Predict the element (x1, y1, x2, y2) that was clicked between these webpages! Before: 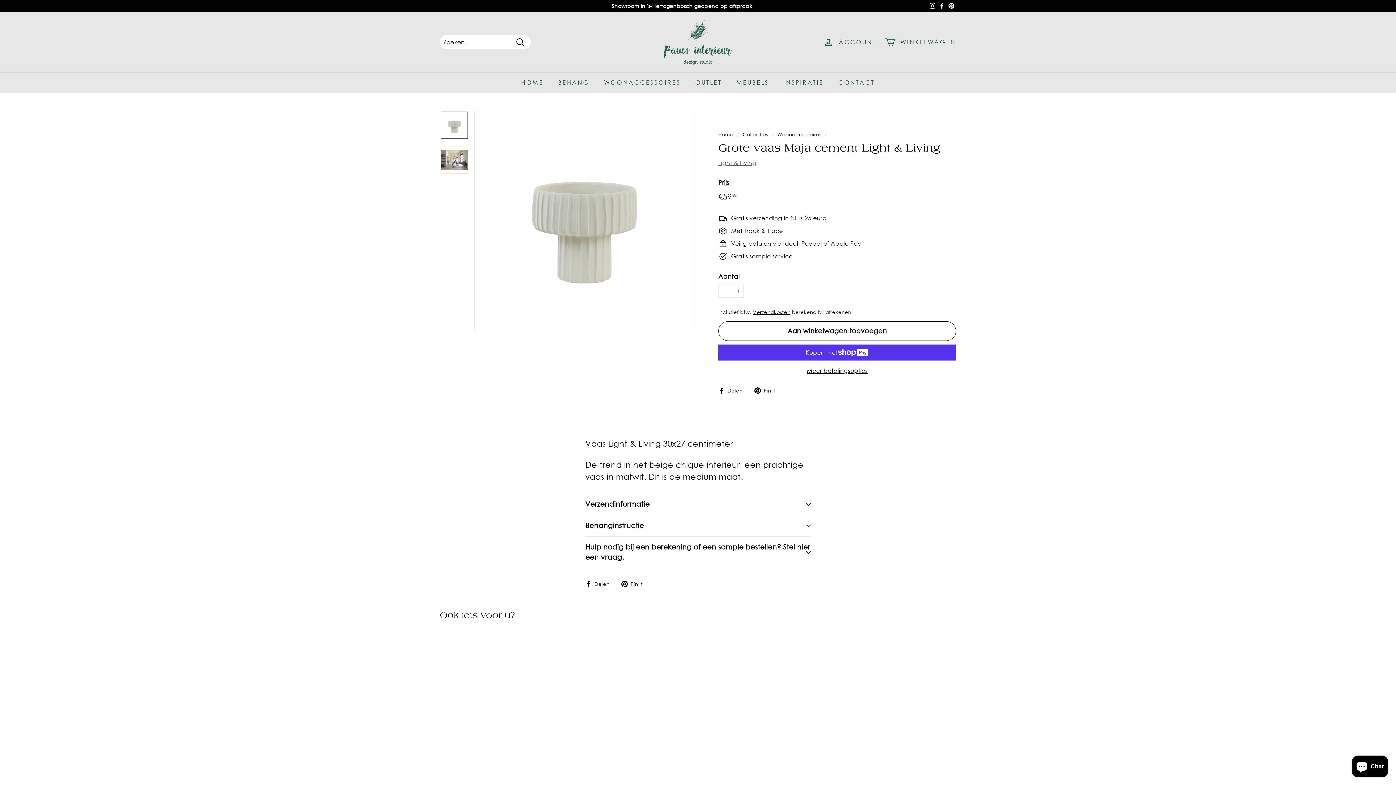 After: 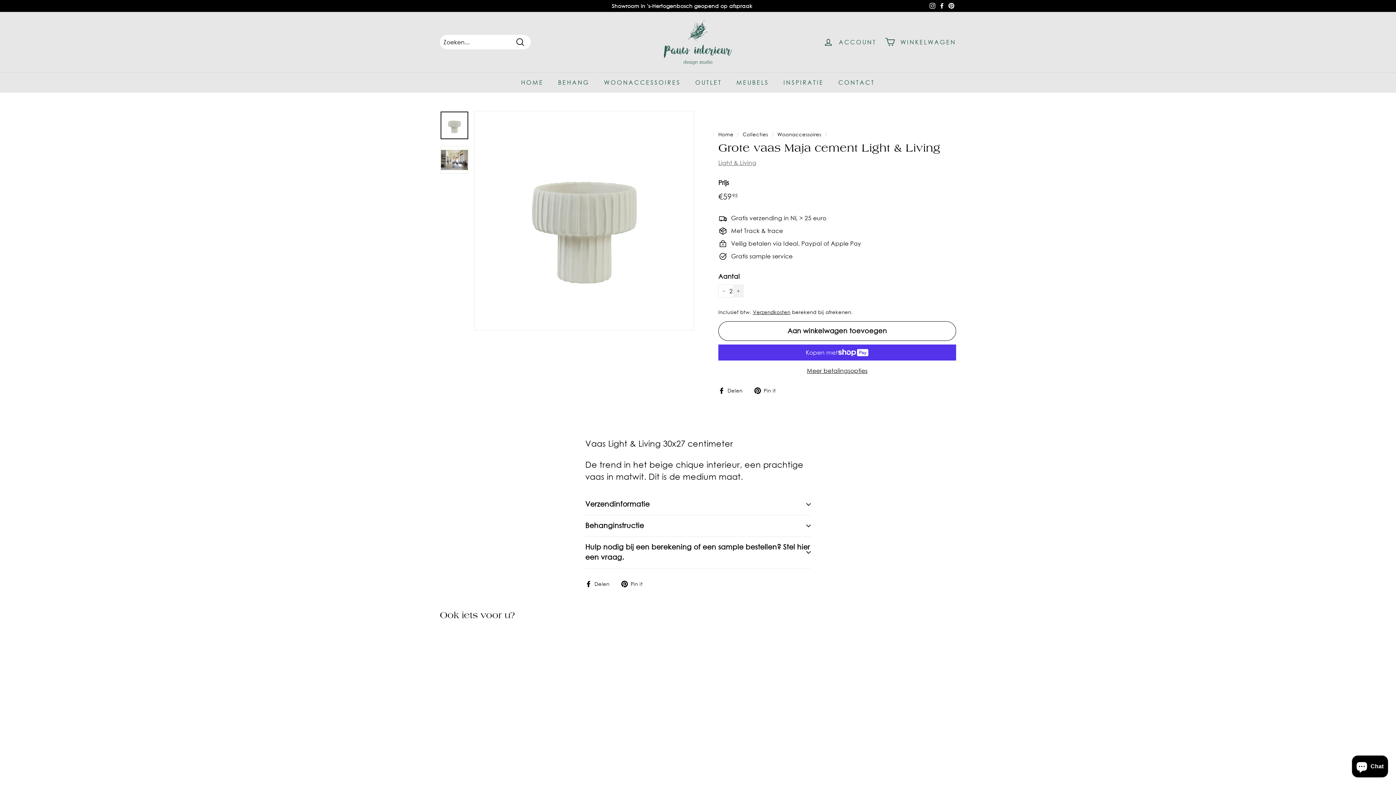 Action: label: Verhoog aantal met 1 bbox: (733, 284, 744, 297)